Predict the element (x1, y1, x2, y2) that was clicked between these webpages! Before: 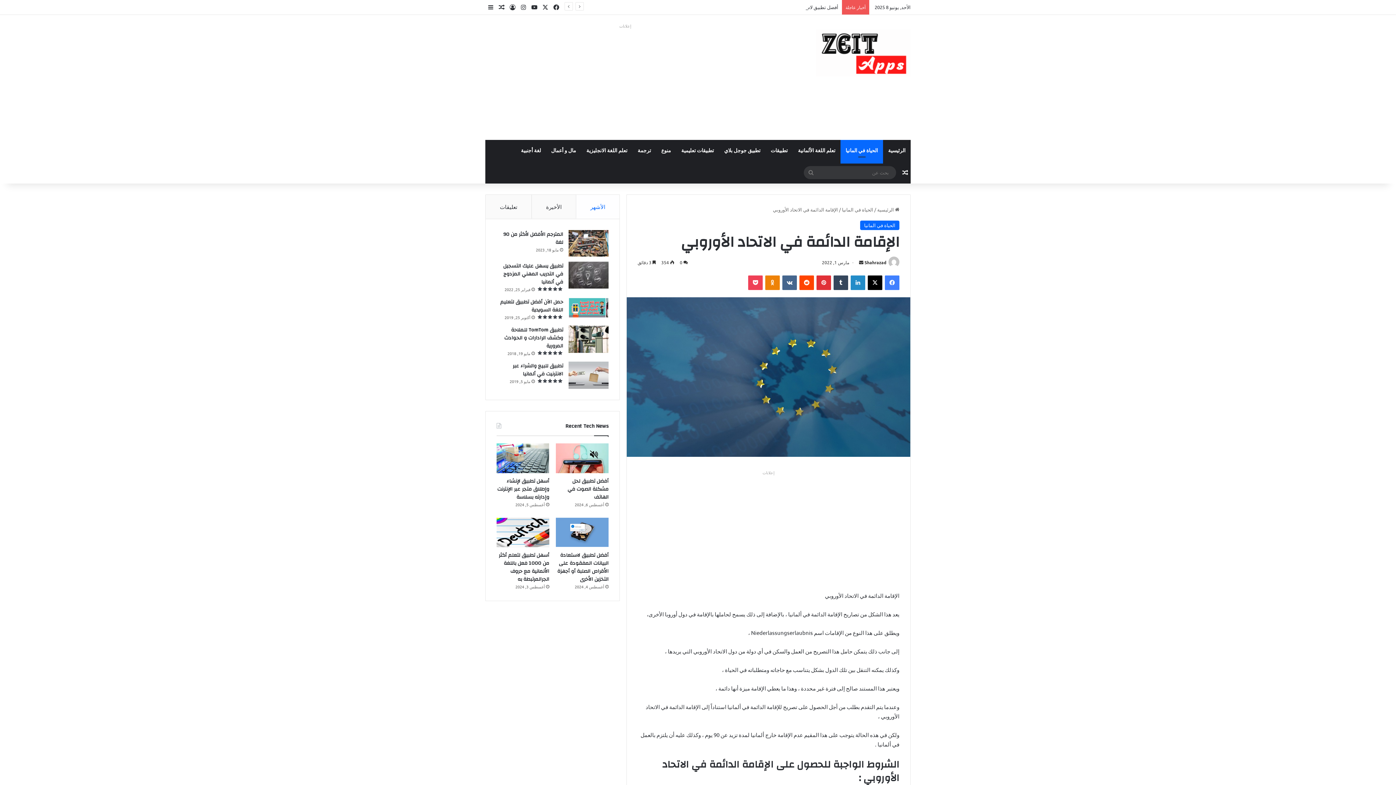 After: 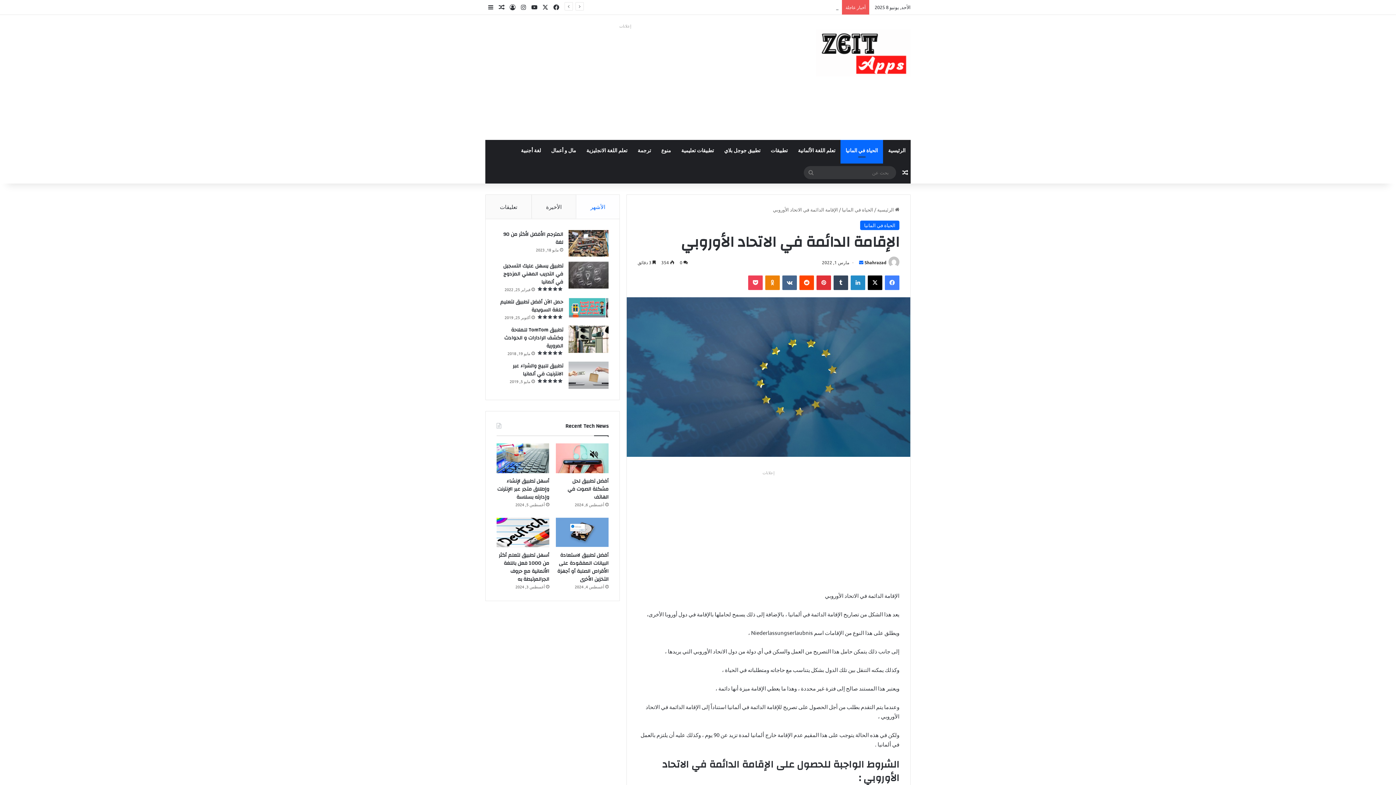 Action: label: أرسل بريدا إلكترونيا bbox: (859, 259, 863, 265)